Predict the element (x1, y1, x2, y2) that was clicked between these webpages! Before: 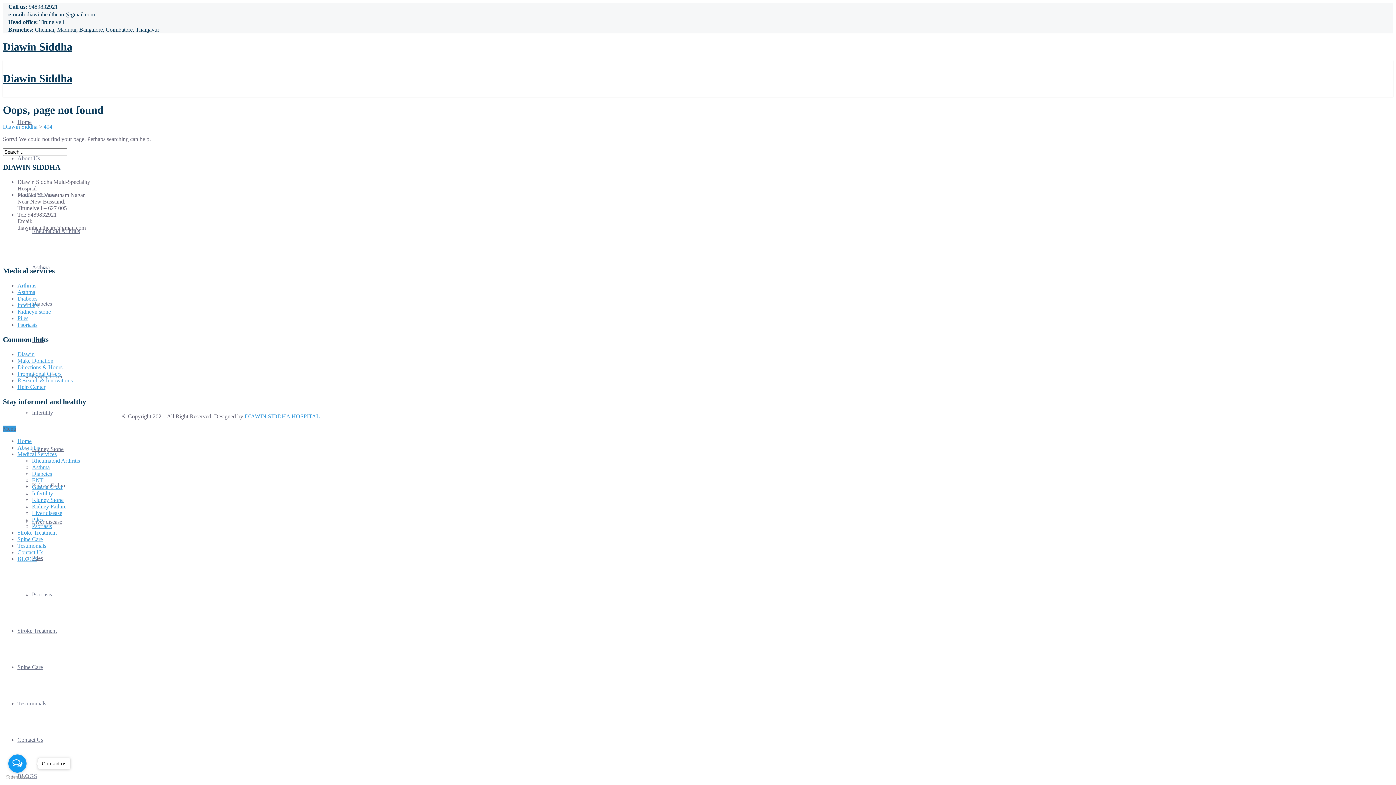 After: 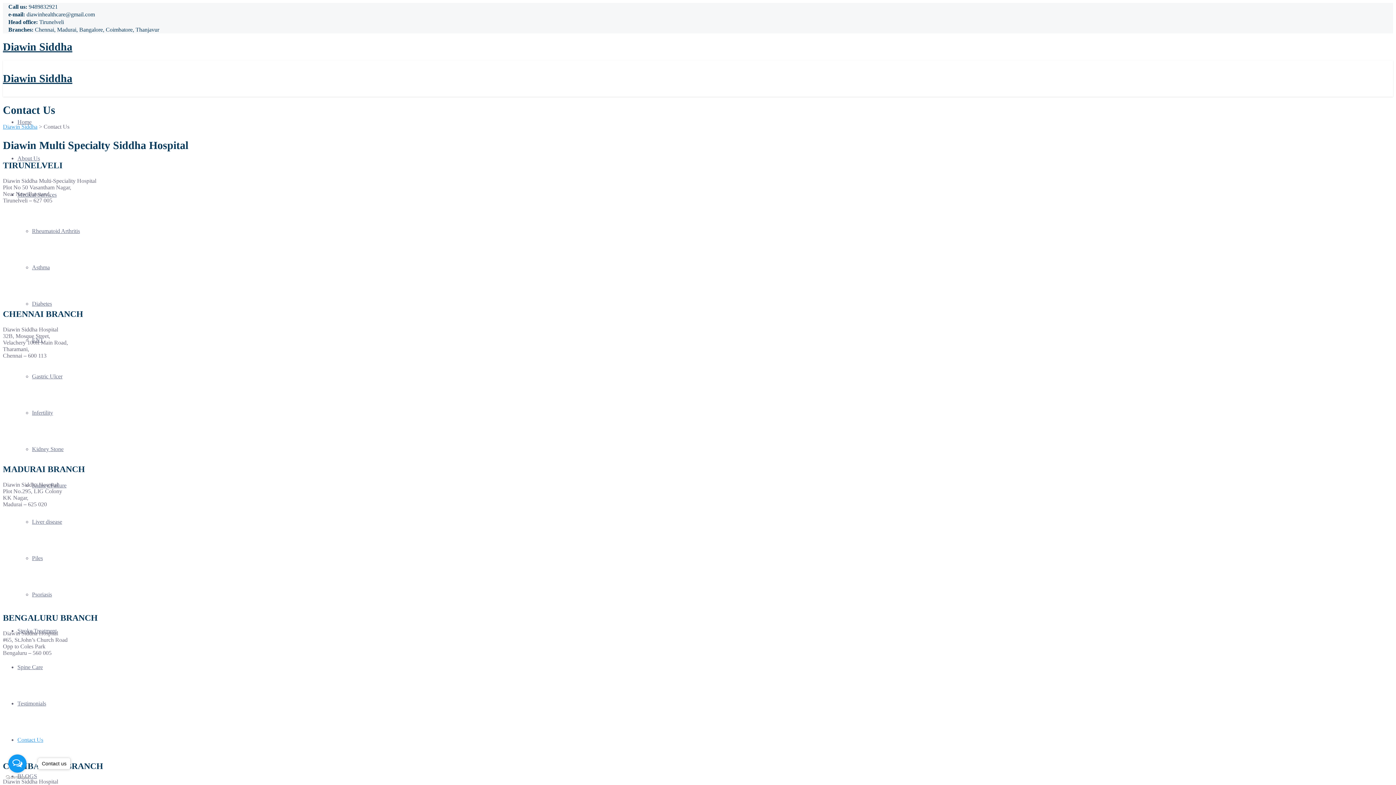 Action: bbox: (17, 549, 43, 555) label: Contact Us